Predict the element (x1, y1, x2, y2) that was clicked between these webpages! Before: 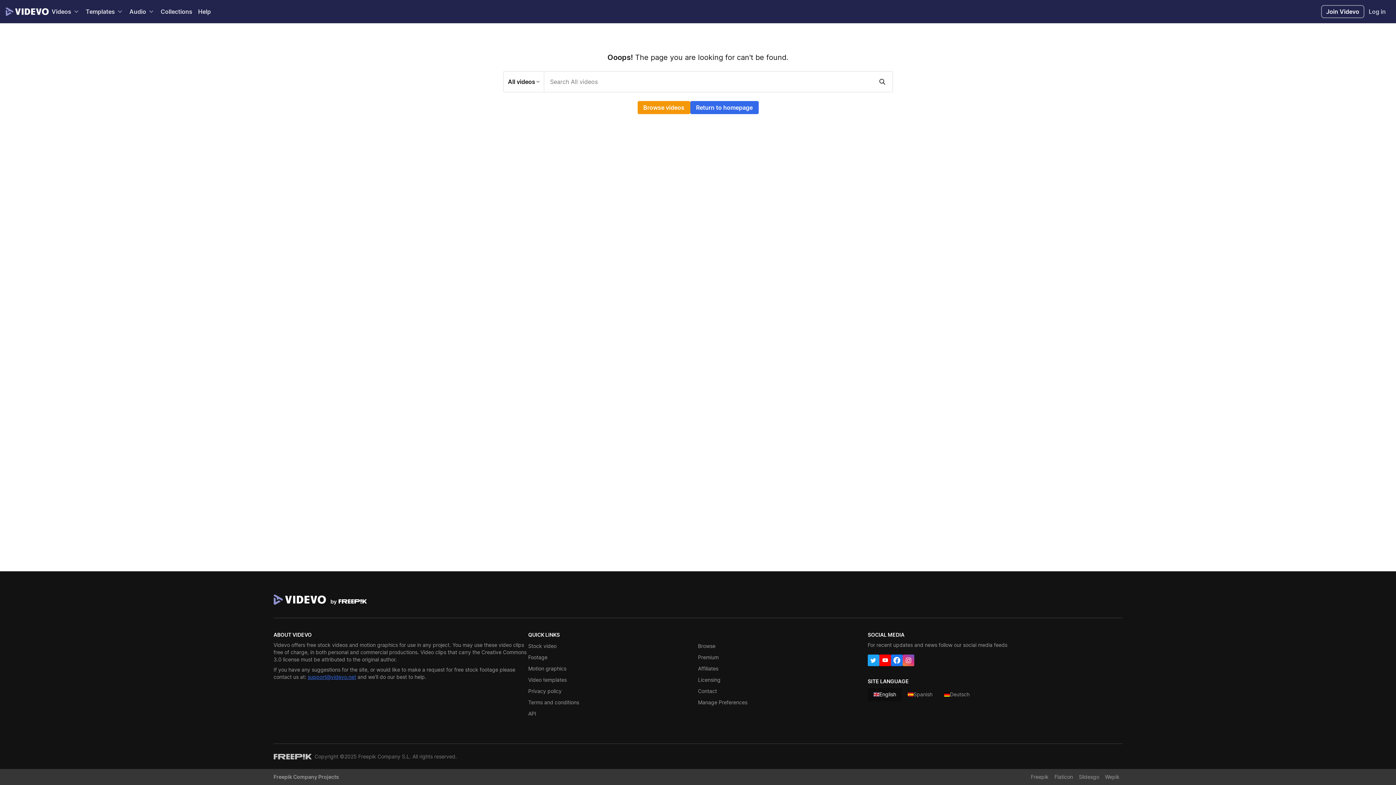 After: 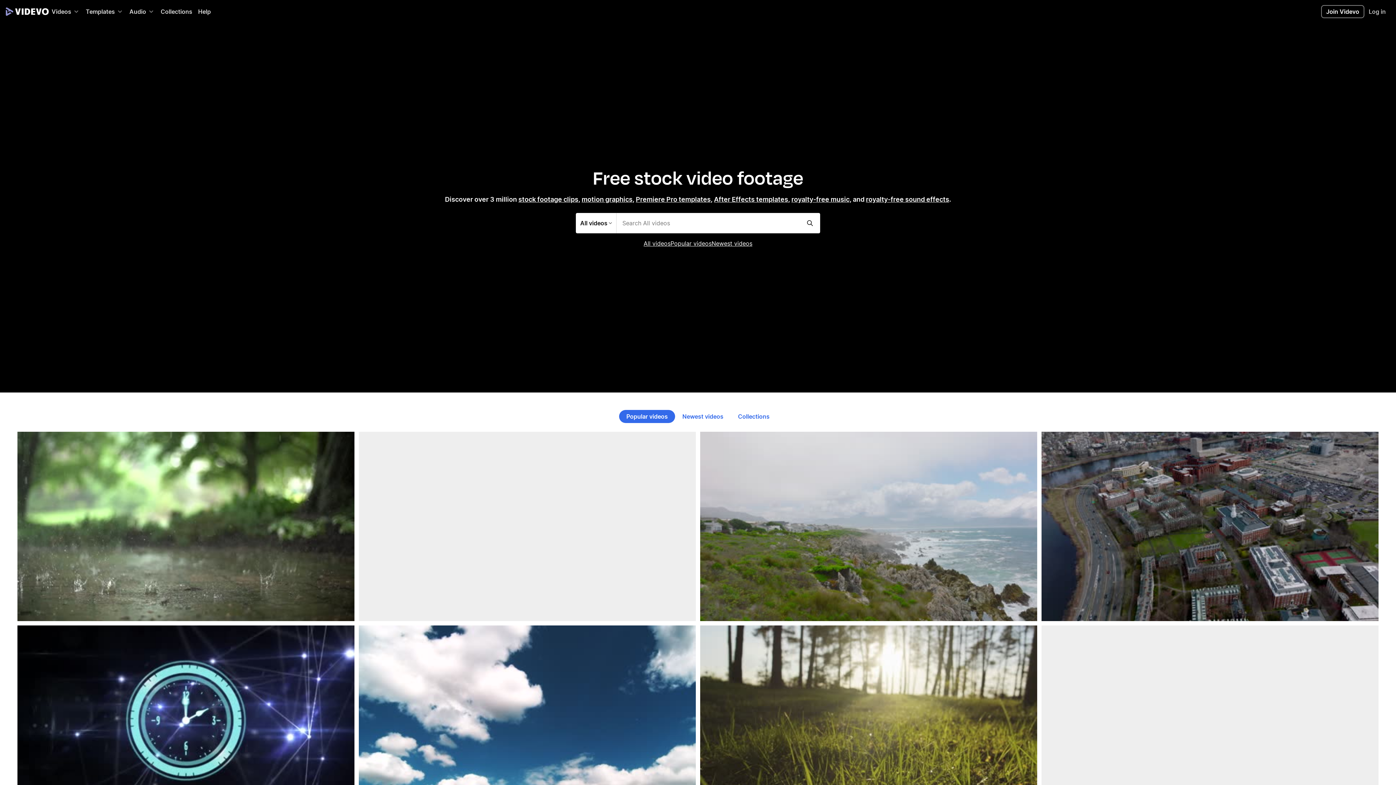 Action: label: Stock video bbox: (528, 642, 556, 650)